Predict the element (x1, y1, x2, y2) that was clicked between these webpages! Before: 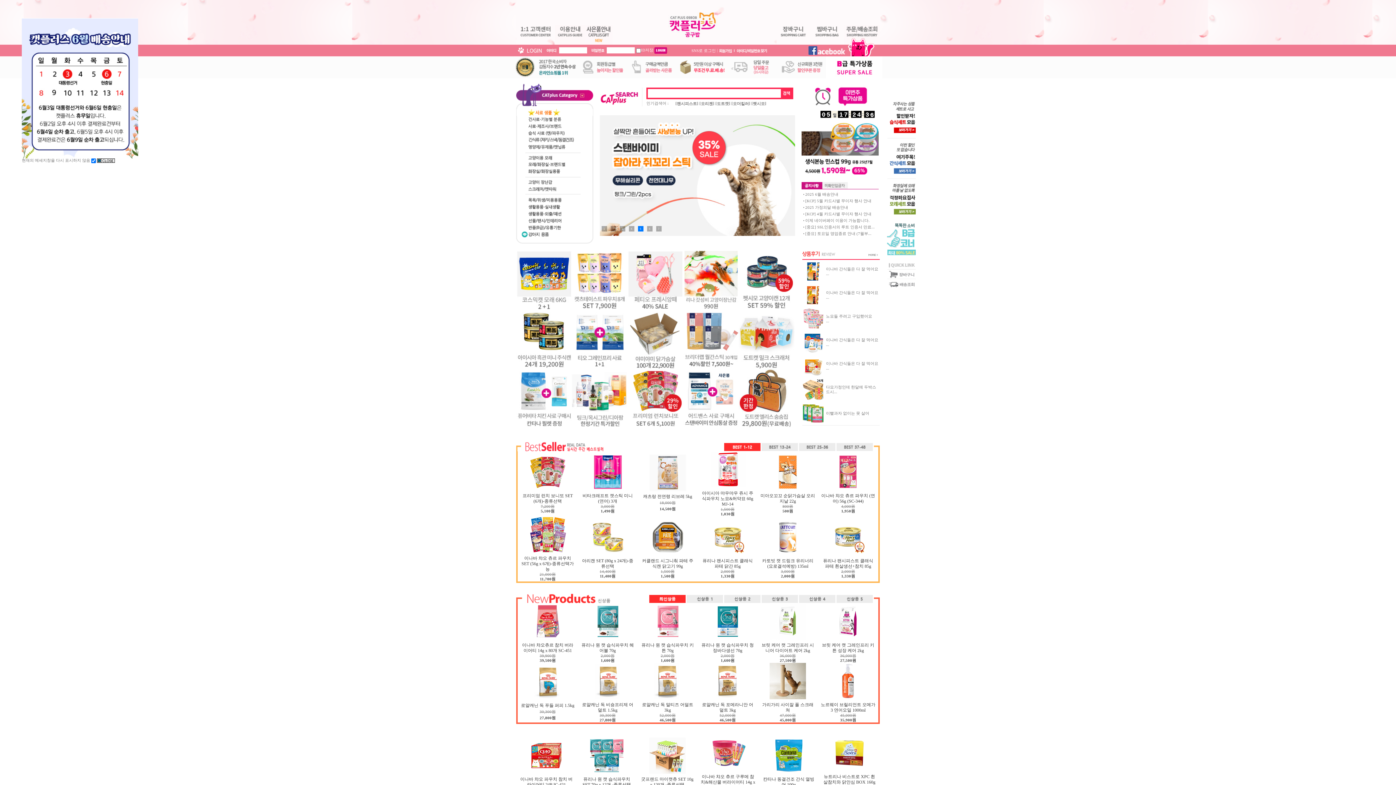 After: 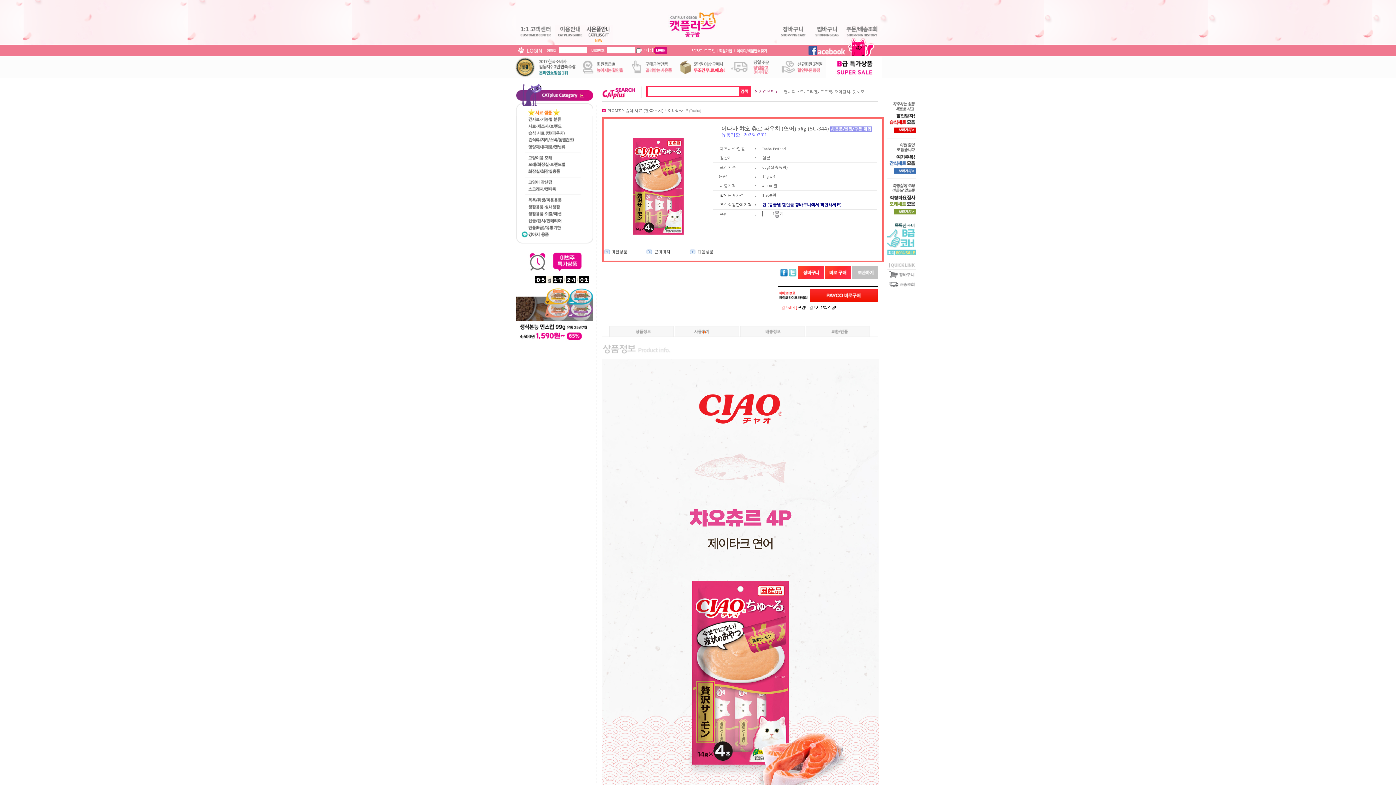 Action: label: 이나바 챠오 츄르 파우치 (연어) 56g (SC-344) bbox: (821, 493, 875, 504)